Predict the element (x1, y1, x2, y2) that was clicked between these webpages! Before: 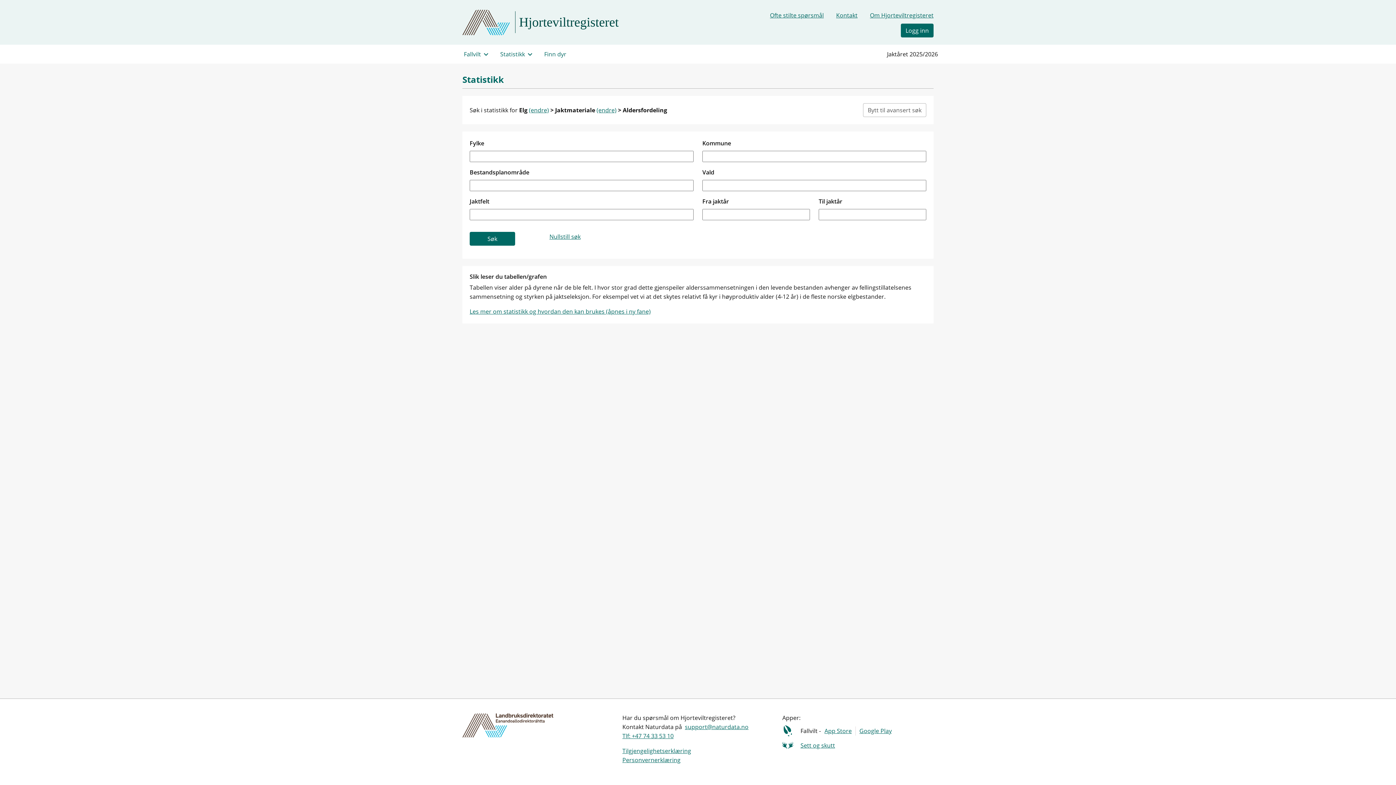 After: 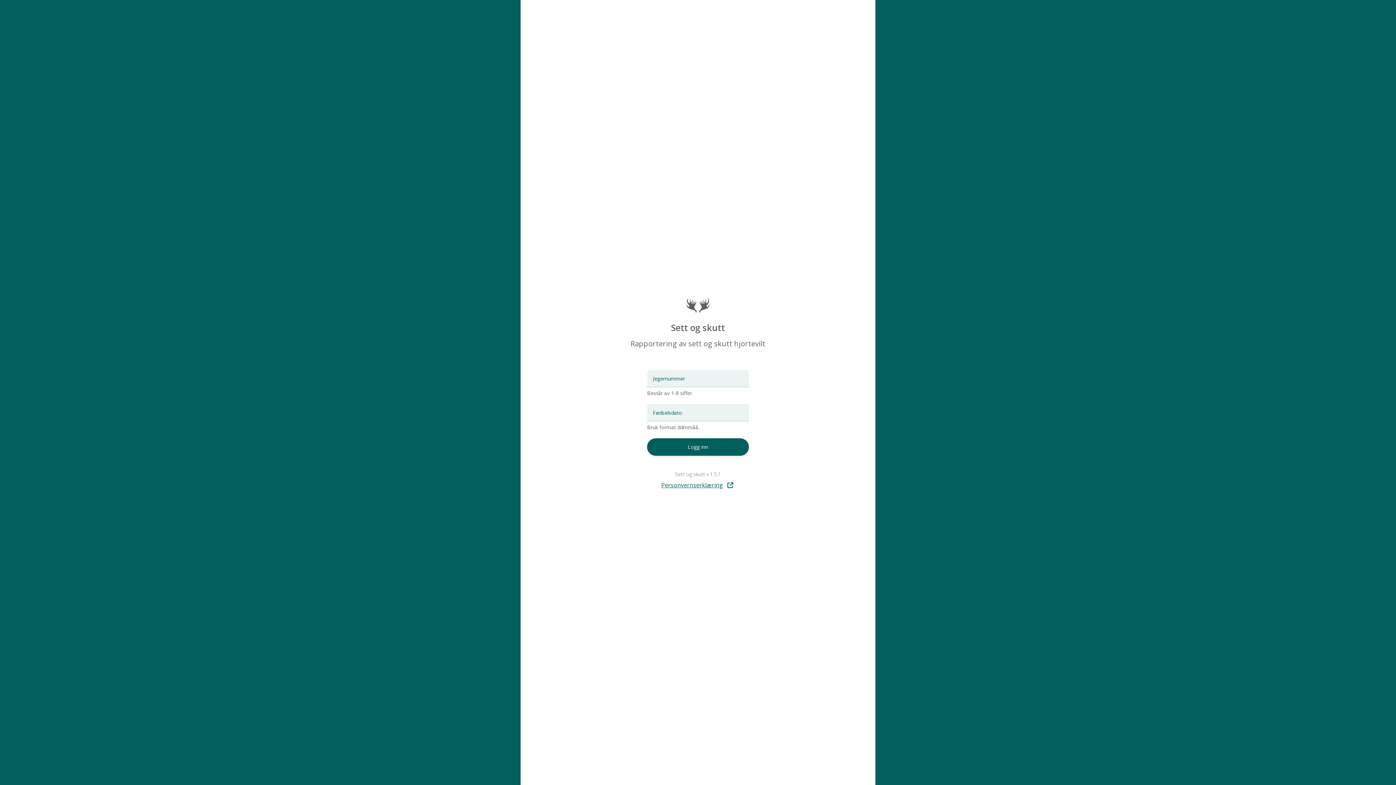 Action: bbox: (800, 741, 835, 750) label: Sett og skutt